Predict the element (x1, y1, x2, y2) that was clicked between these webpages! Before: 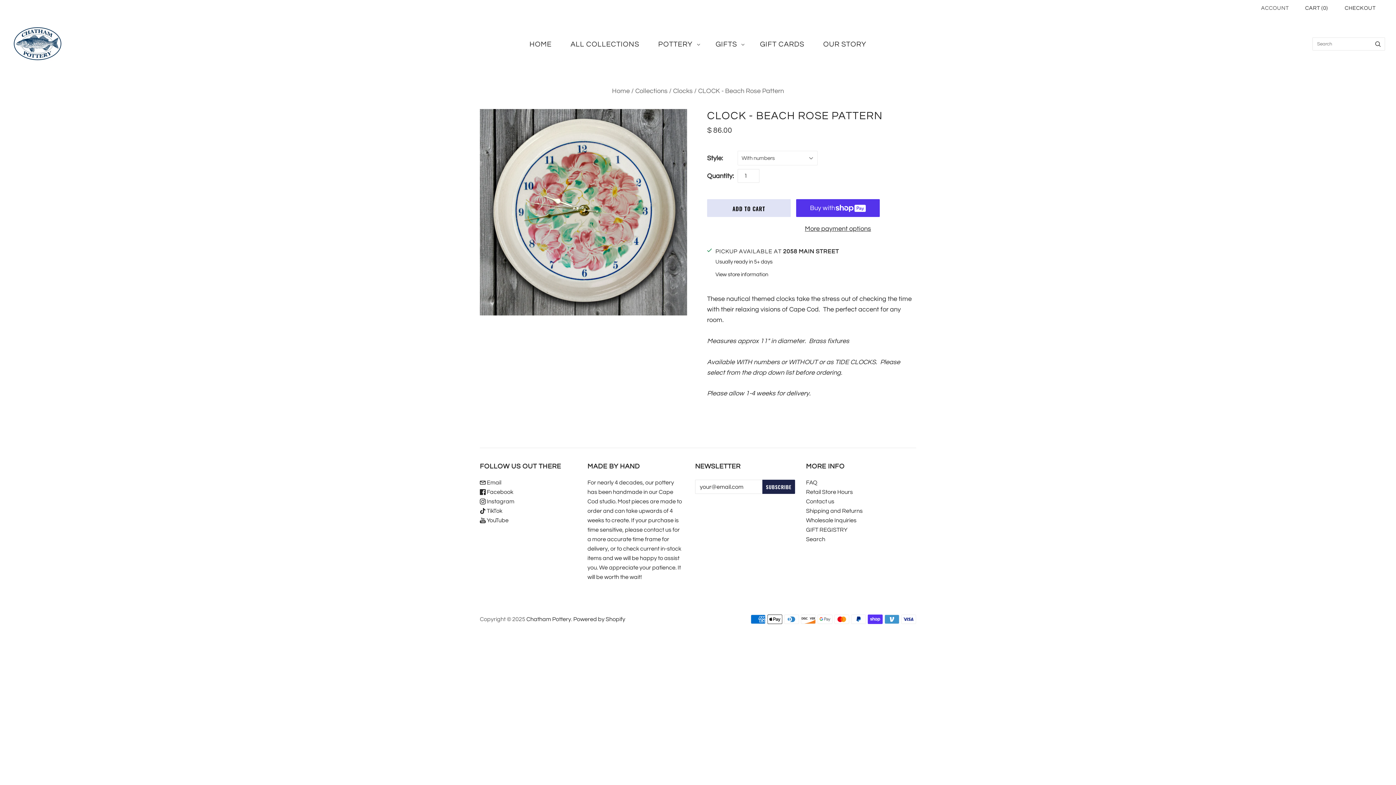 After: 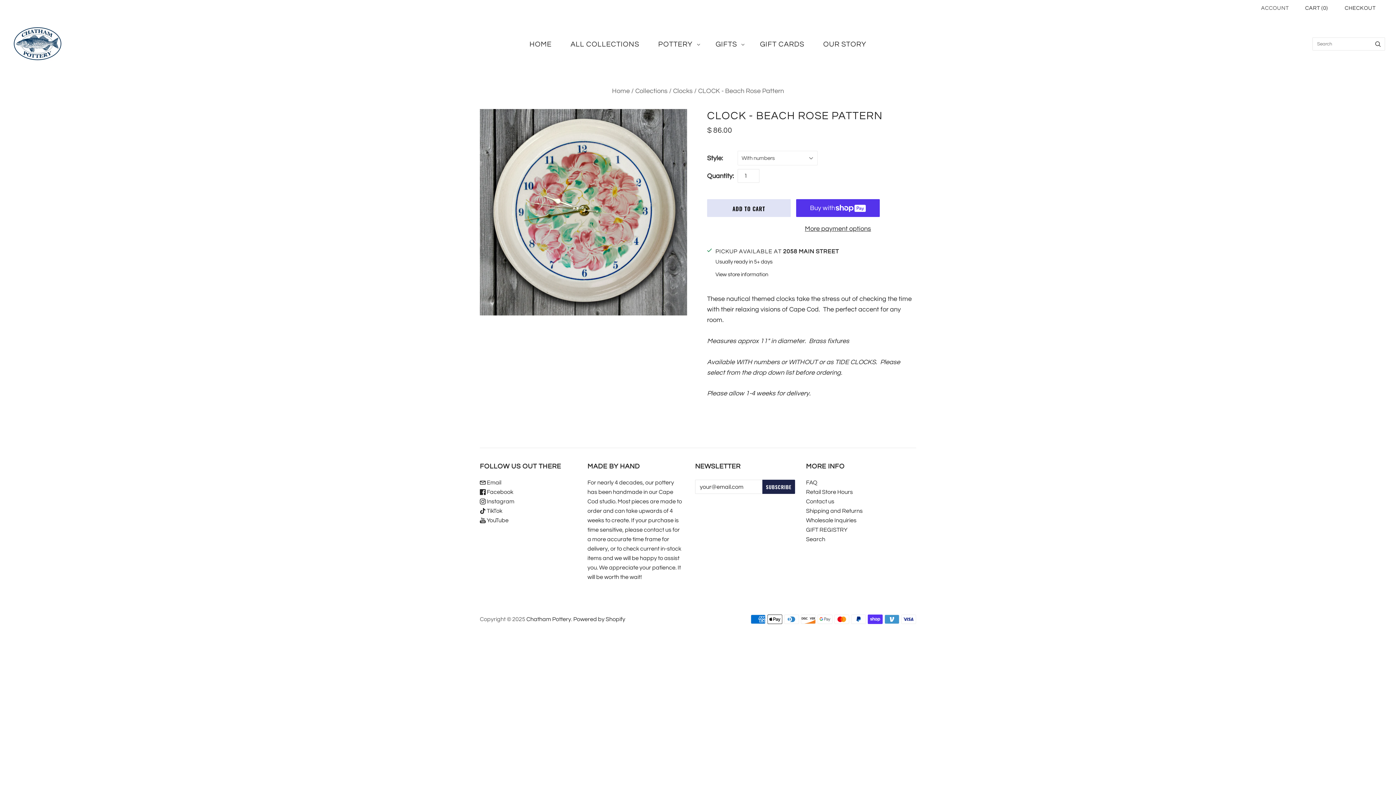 Action: bbox: (480, 508, 502, 514) label:  TikTok